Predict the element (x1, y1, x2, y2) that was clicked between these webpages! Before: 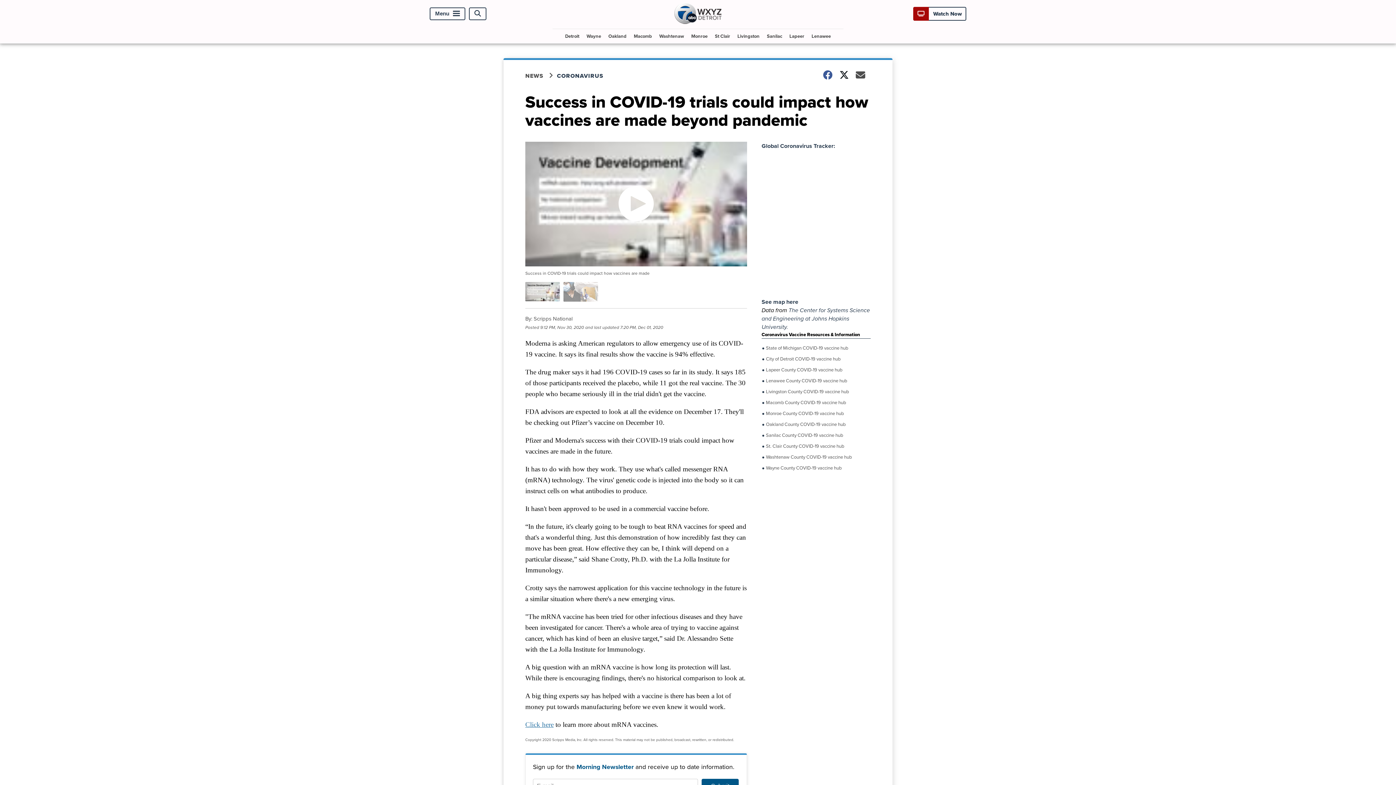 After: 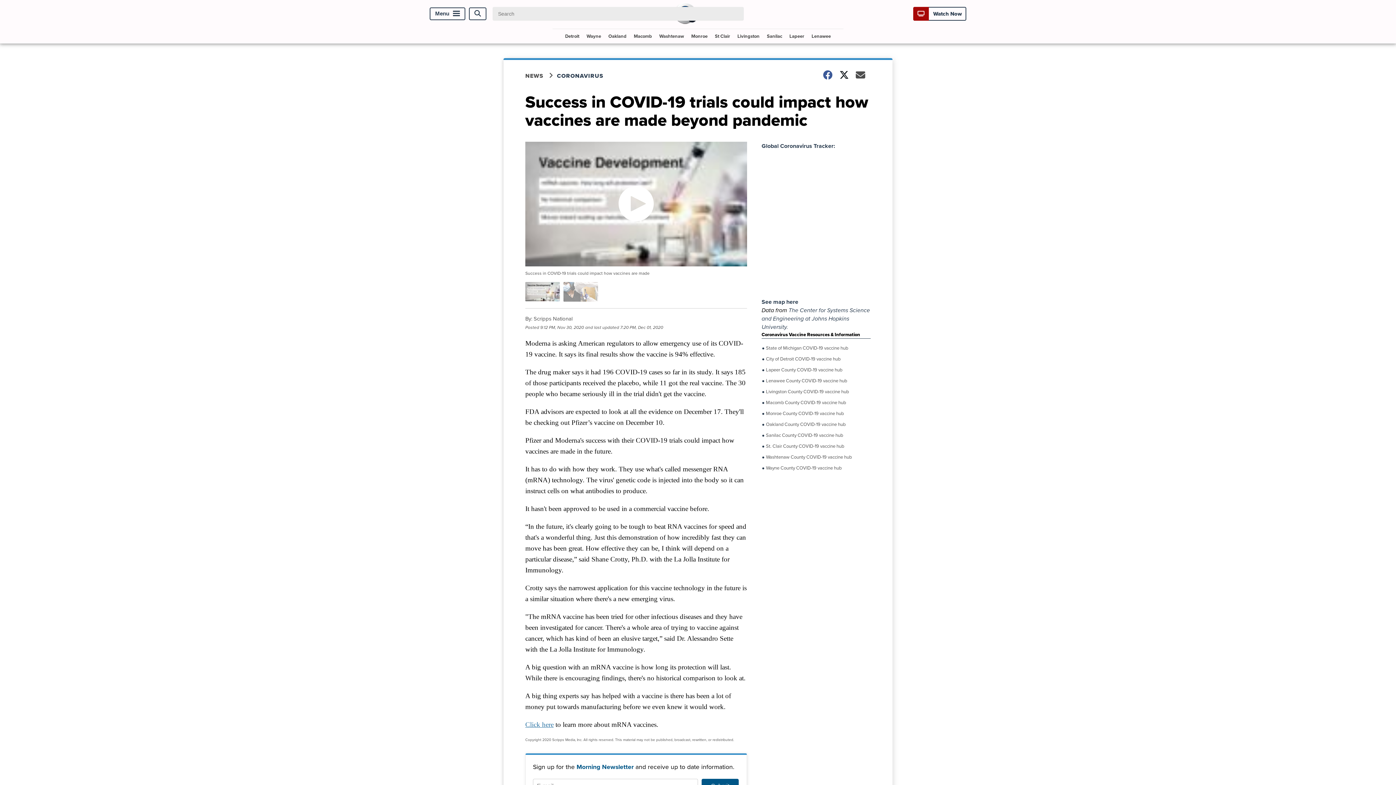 Action: bbox: (469, 7, 486, 20) label: Open Search